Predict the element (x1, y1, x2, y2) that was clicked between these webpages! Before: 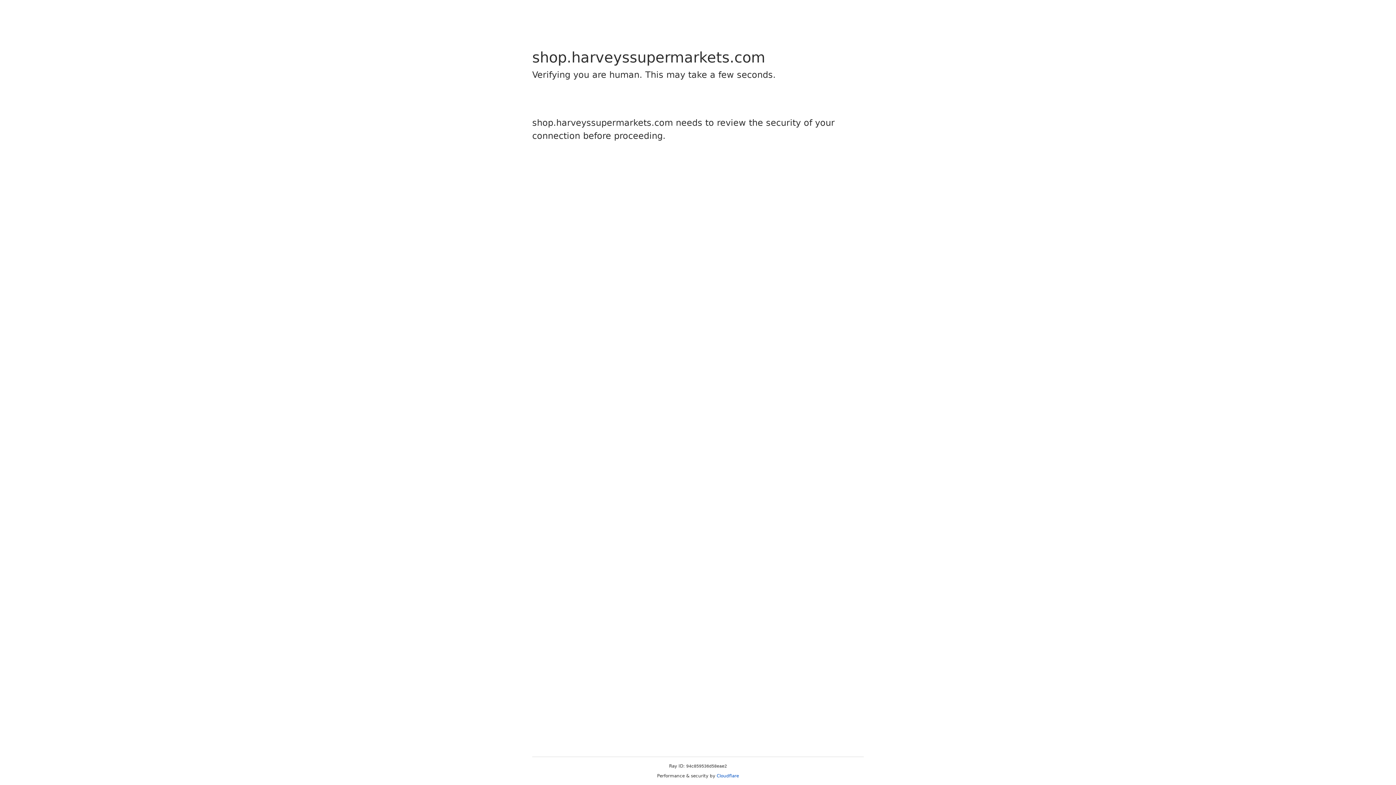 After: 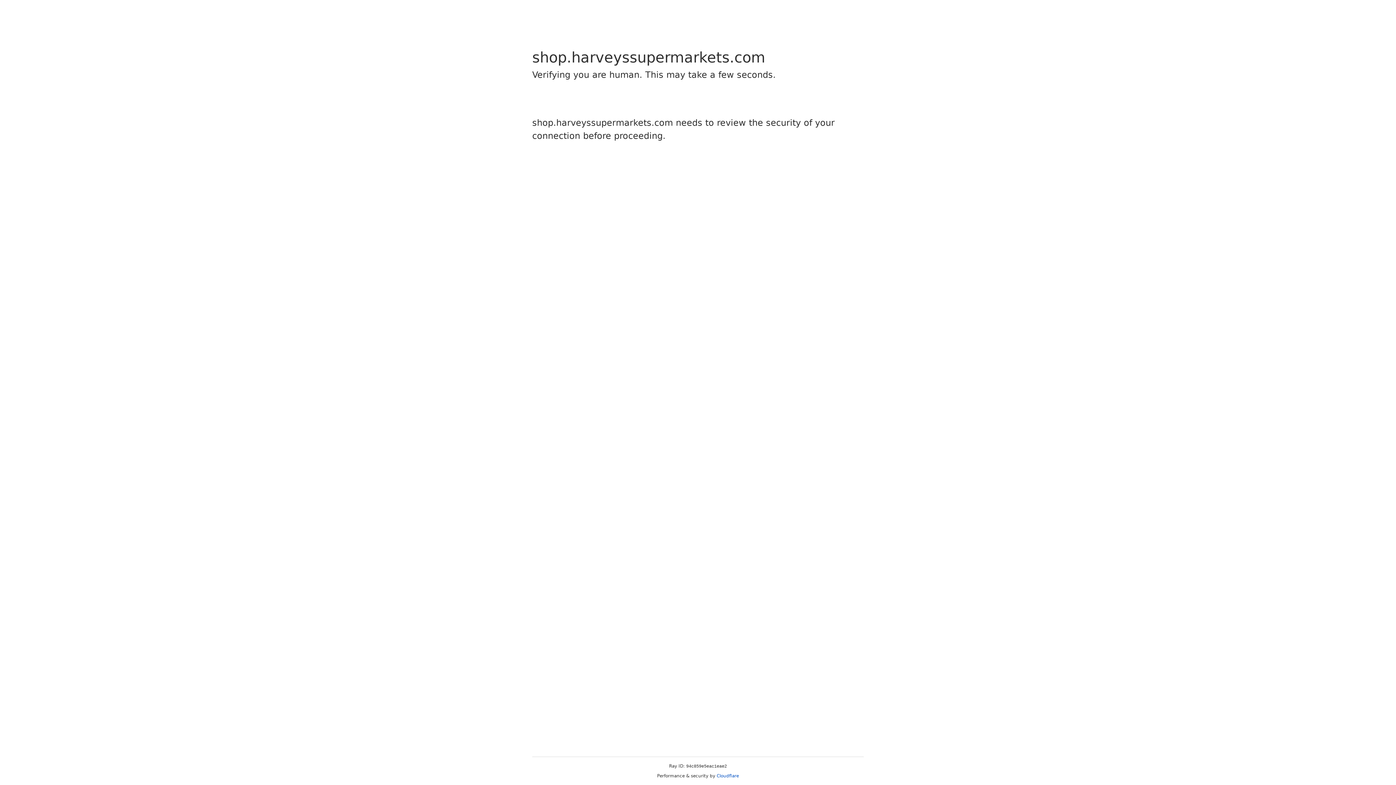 Action: bbox: (716, 773, 739, 778) label: Cloudflare